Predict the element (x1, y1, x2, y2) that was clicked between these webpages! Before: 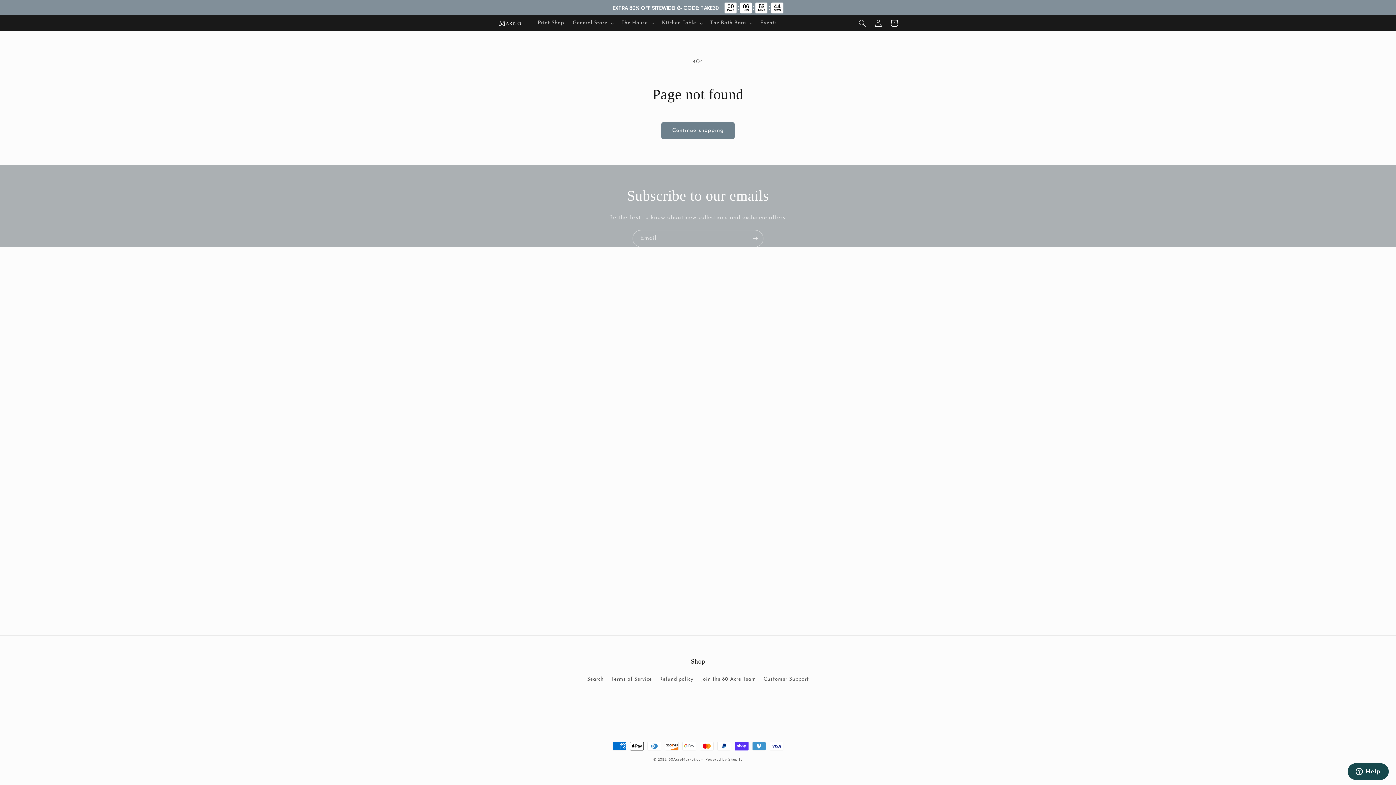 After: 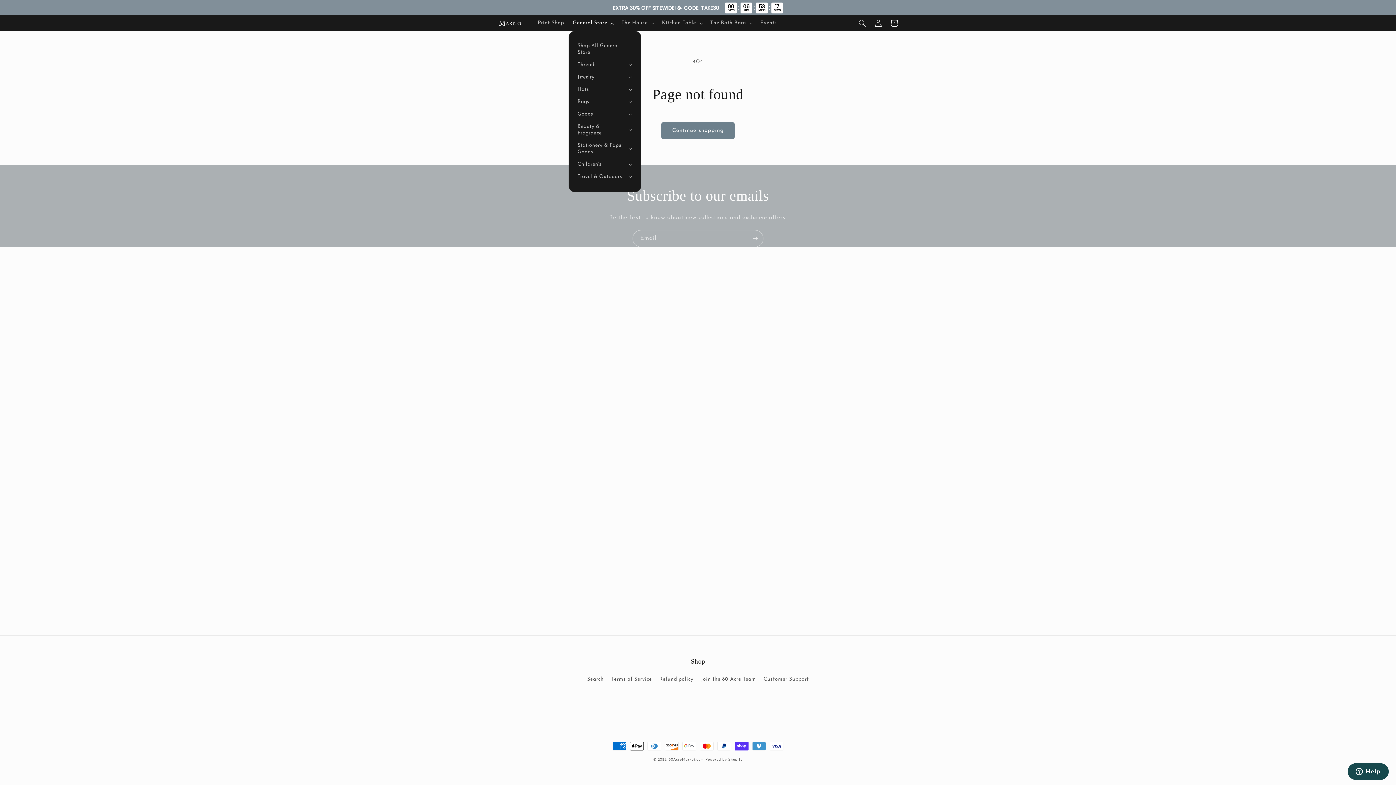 Action: label: General Store bbox: (568, 15, 617, 30)